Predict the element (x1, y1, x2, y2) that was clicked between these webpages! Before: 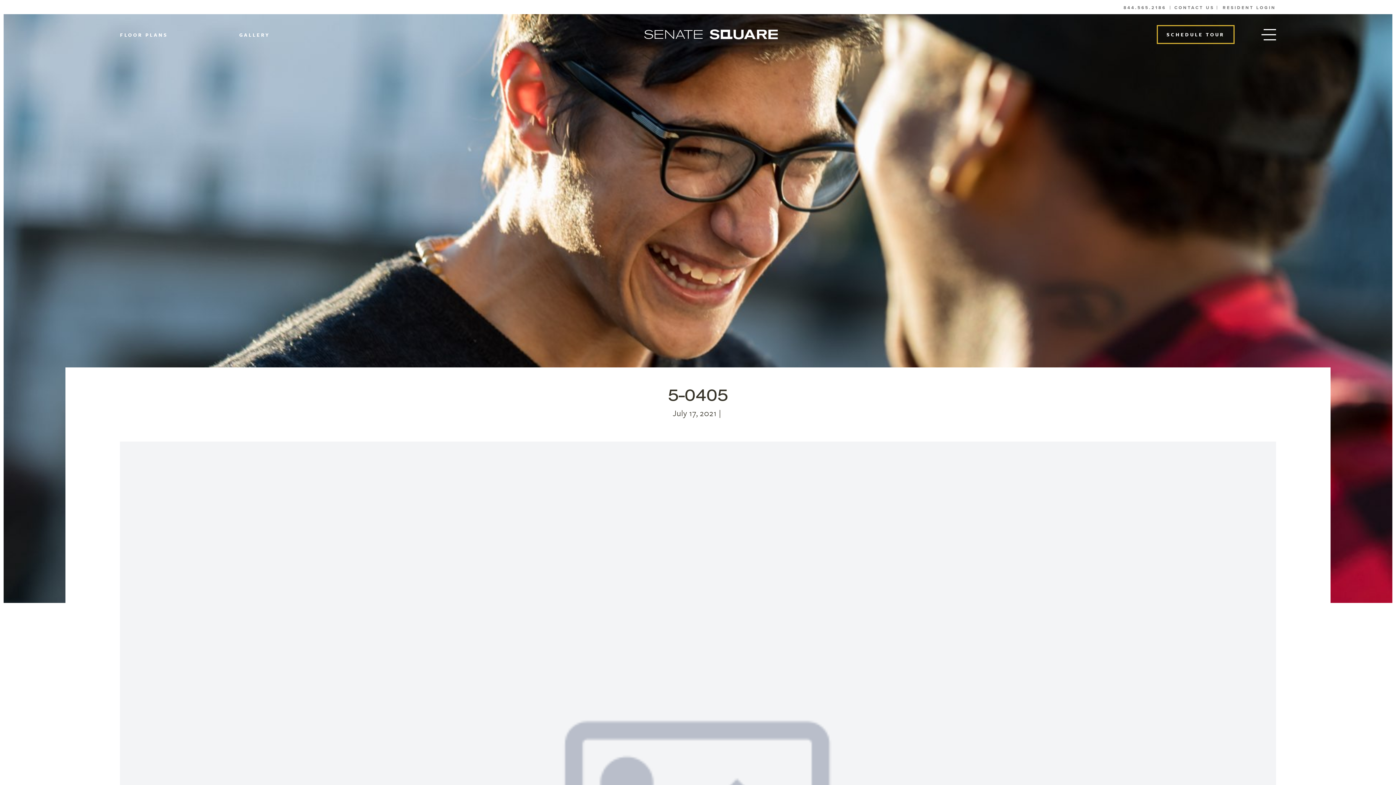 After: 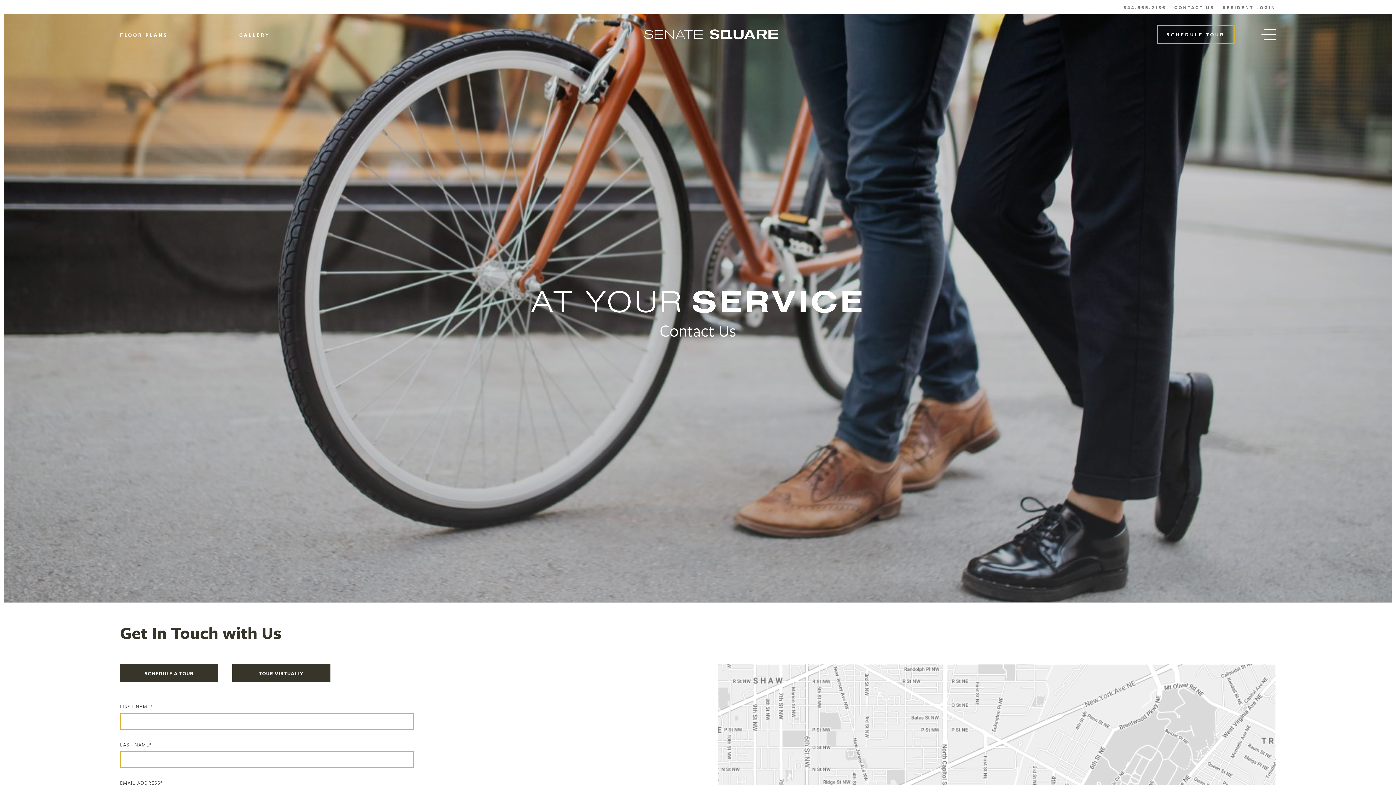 Action: label: CONTACT US bbox: (1172, 4, 1217, 10)